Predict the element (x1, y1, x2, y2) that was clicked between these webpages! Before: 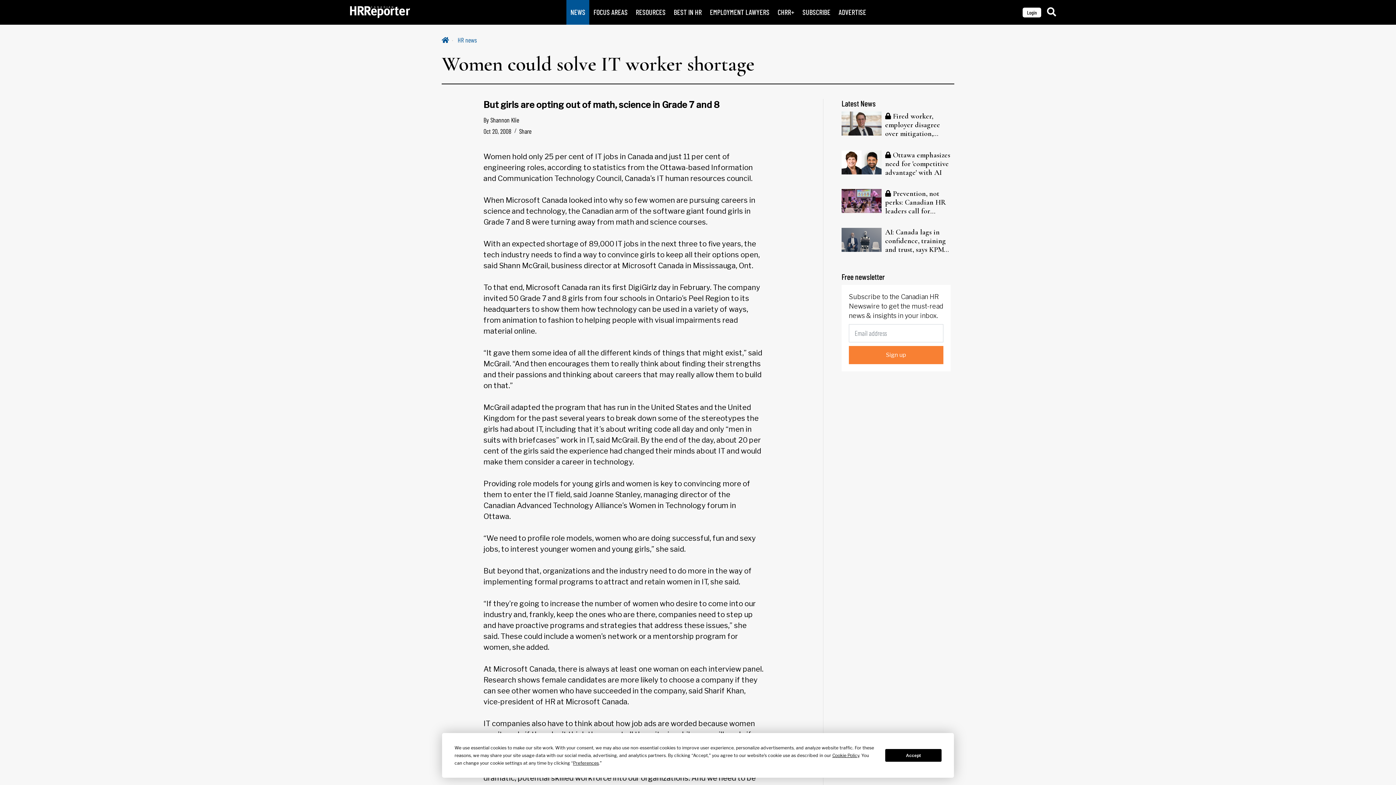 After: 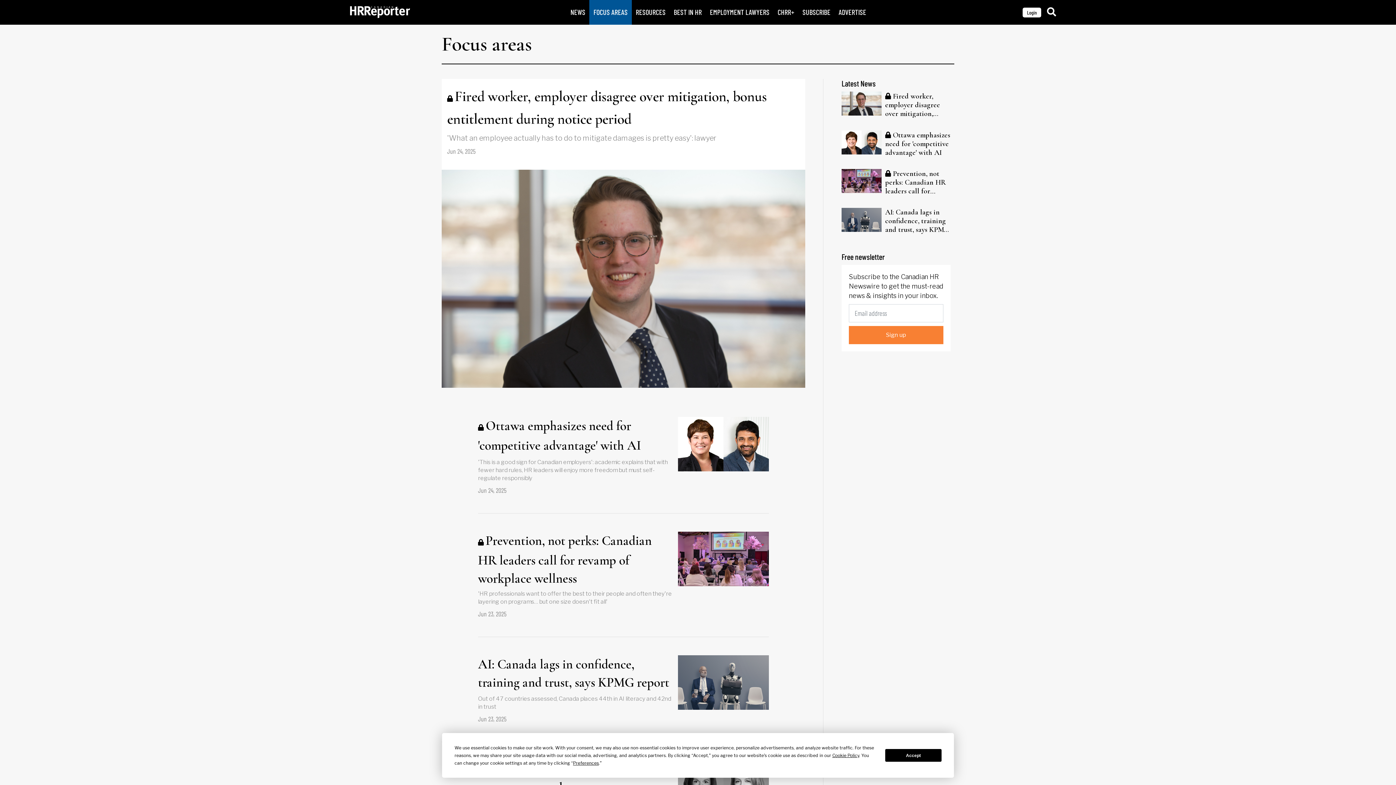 Action: label: FOCUS AREAS bbox: (593, 8, 627, 16)